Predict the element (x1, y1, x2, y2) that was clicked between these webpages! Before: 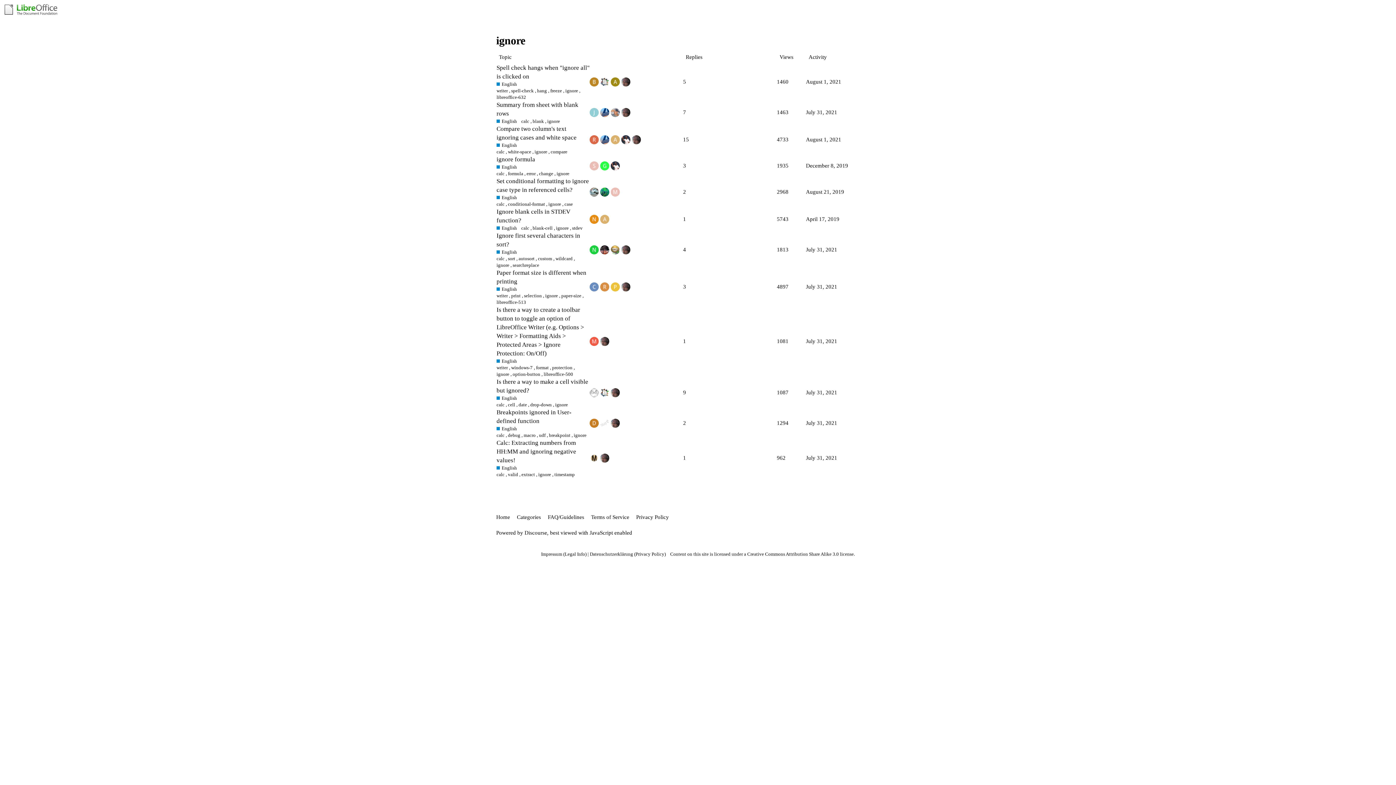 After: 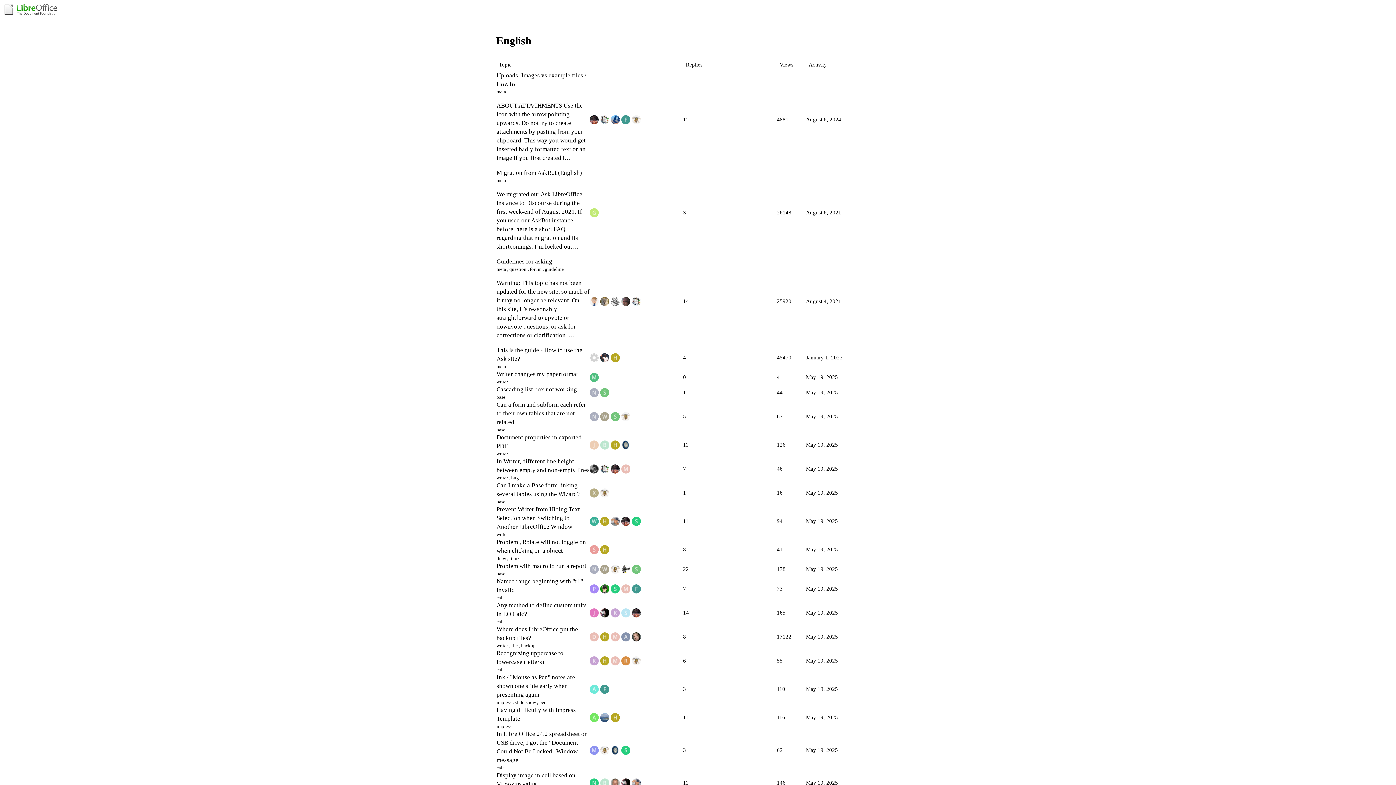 Action: bbox: (496, 194, 517, 201) label: English